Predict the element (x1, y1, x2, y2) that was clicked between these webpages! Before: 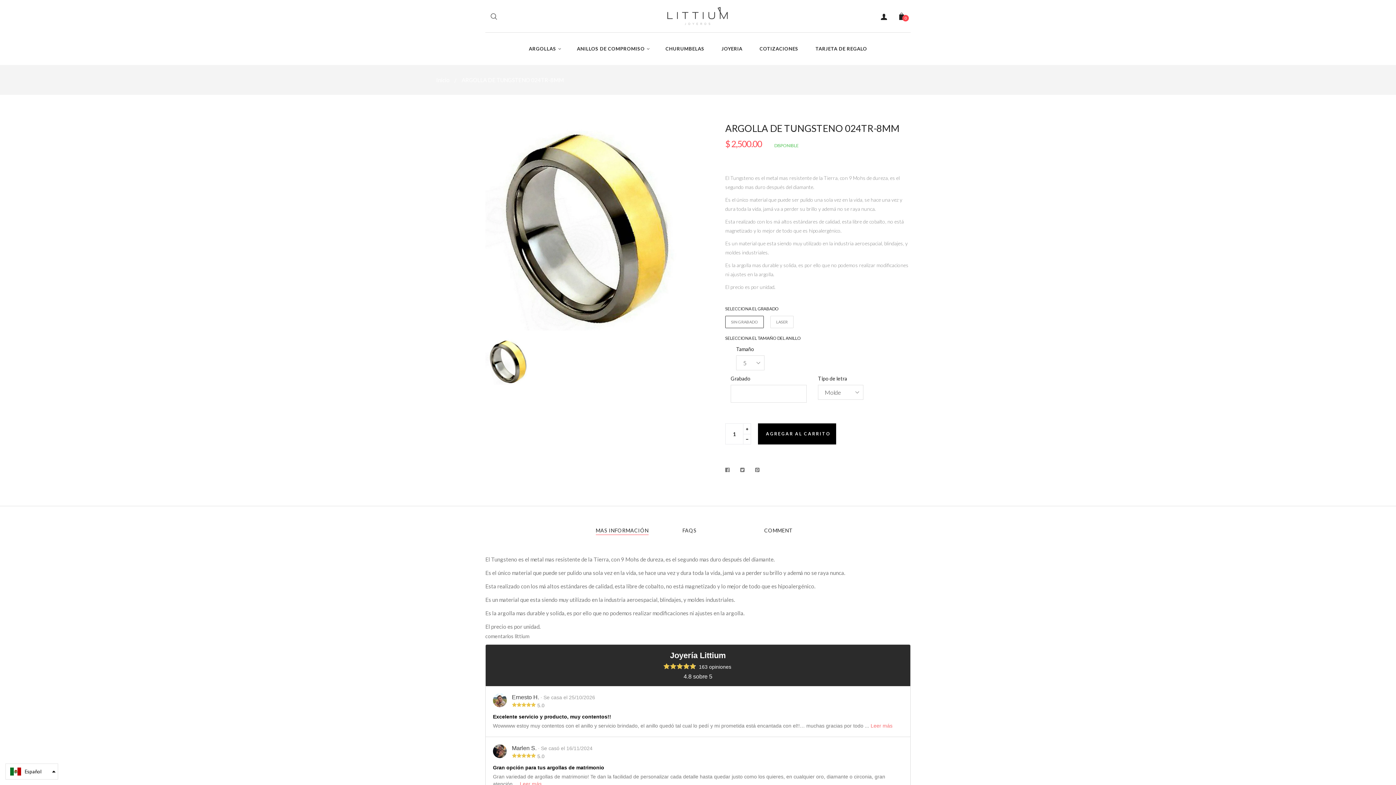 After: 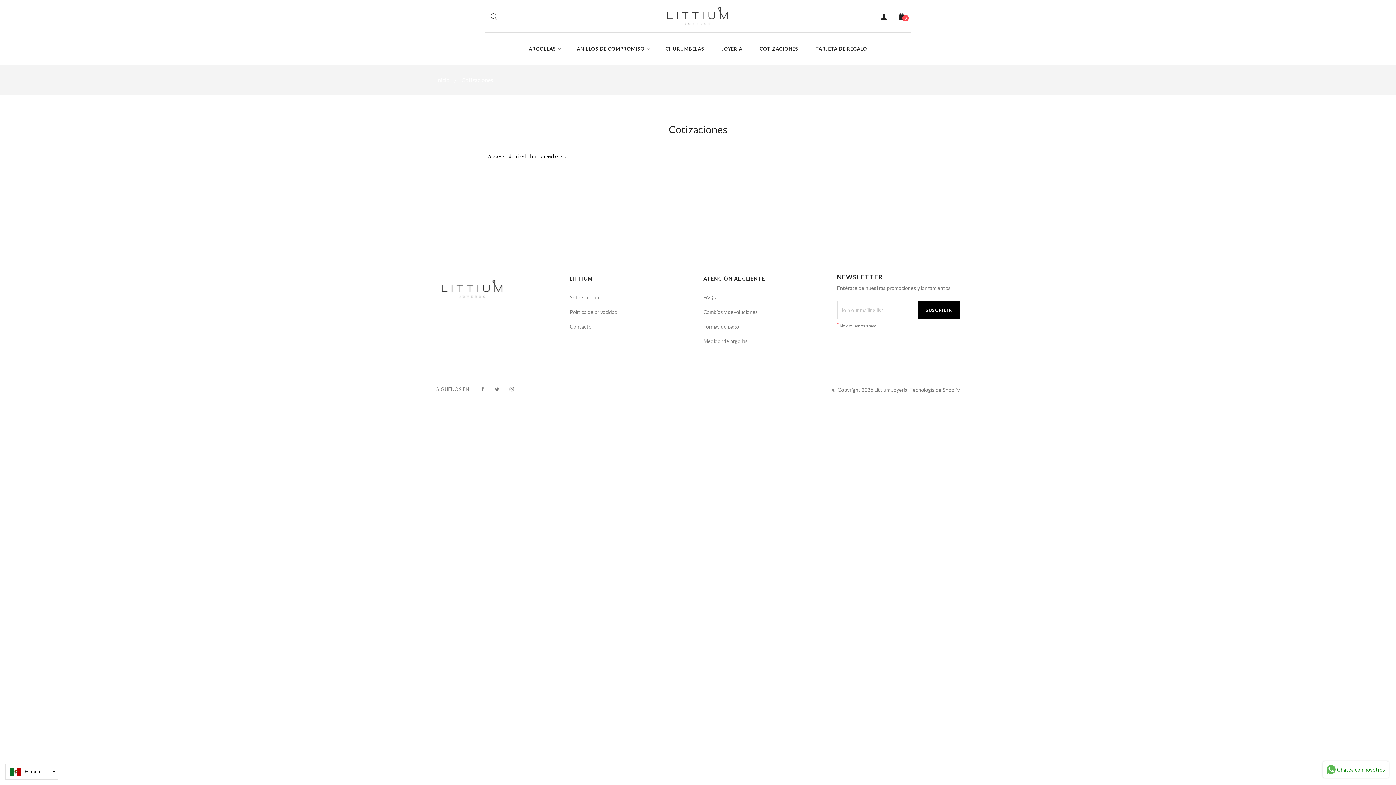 Action: bbox: (751, 32, 806, 65) label: COTIZACIONES